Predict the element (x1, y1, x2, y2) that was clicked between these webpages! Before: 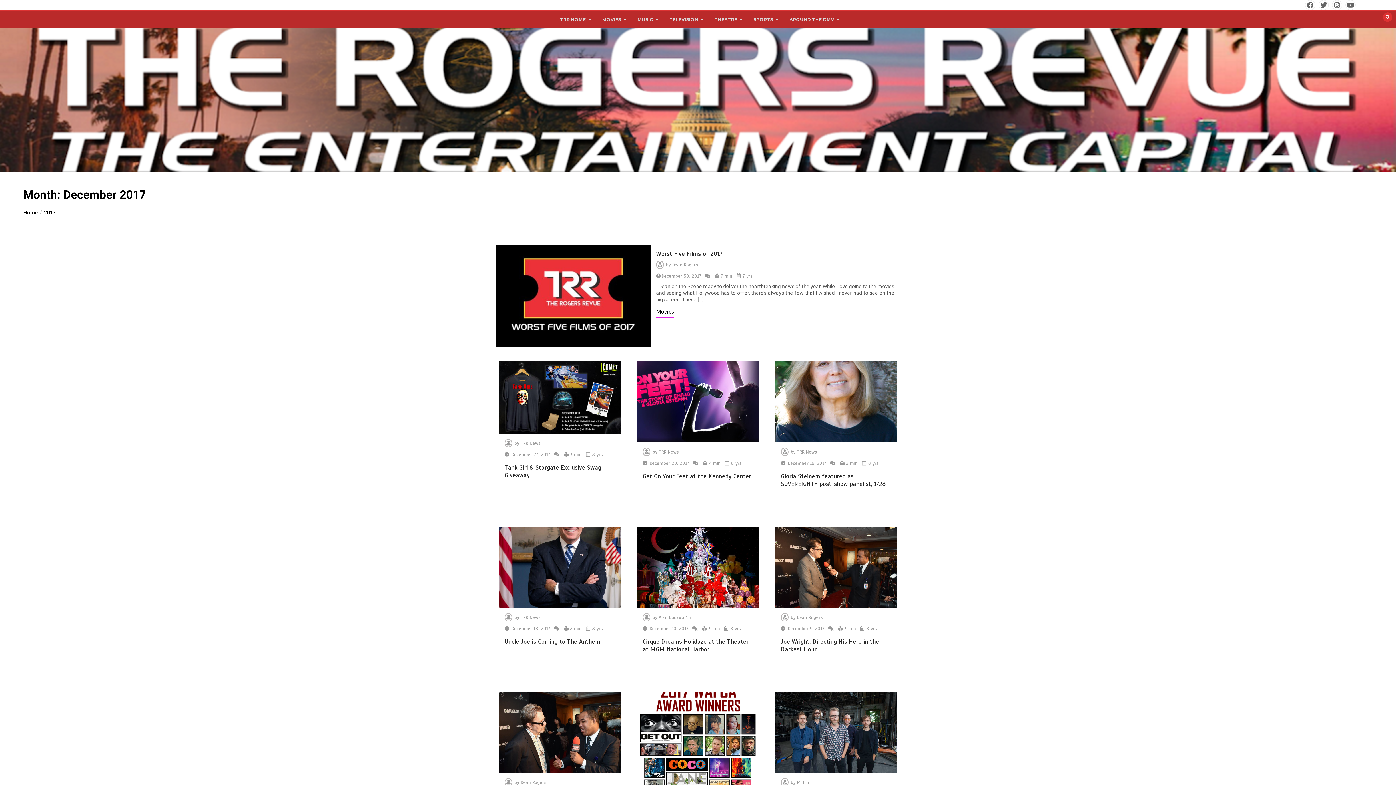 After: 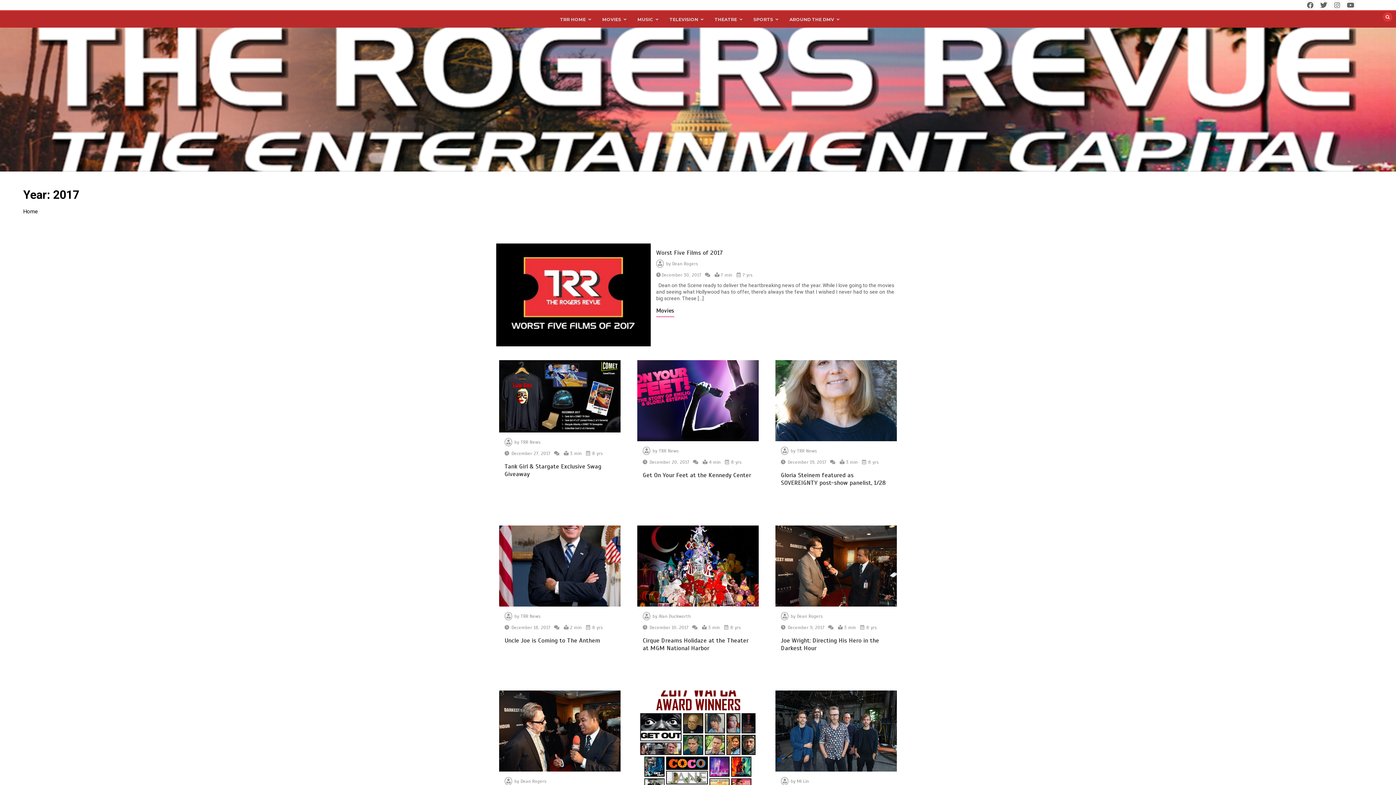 Action: bbox: (44, 209, 55, 215) label: 2017